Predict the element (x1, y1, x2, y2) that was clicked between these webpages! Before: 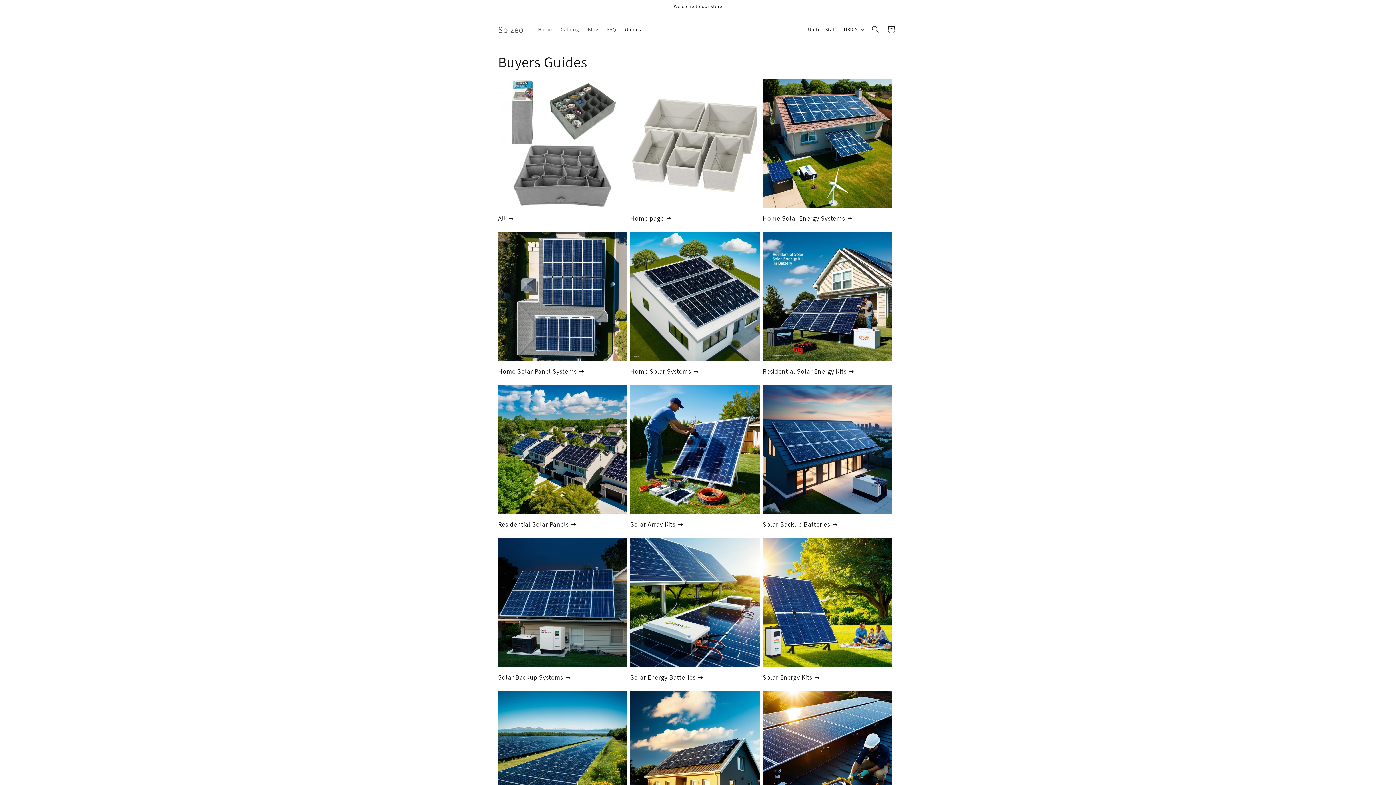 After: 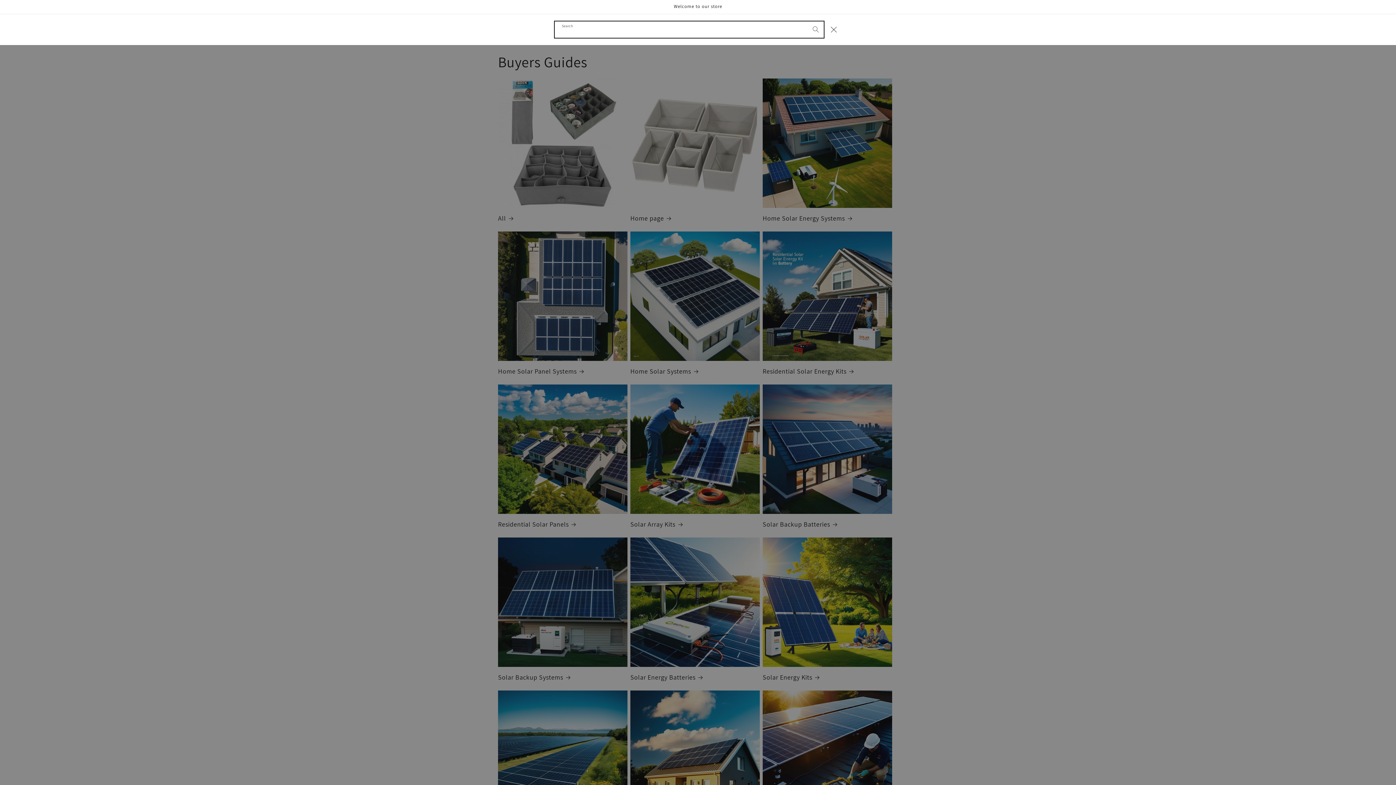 Action: bbox: (867, 21, 883, 37) label: Search